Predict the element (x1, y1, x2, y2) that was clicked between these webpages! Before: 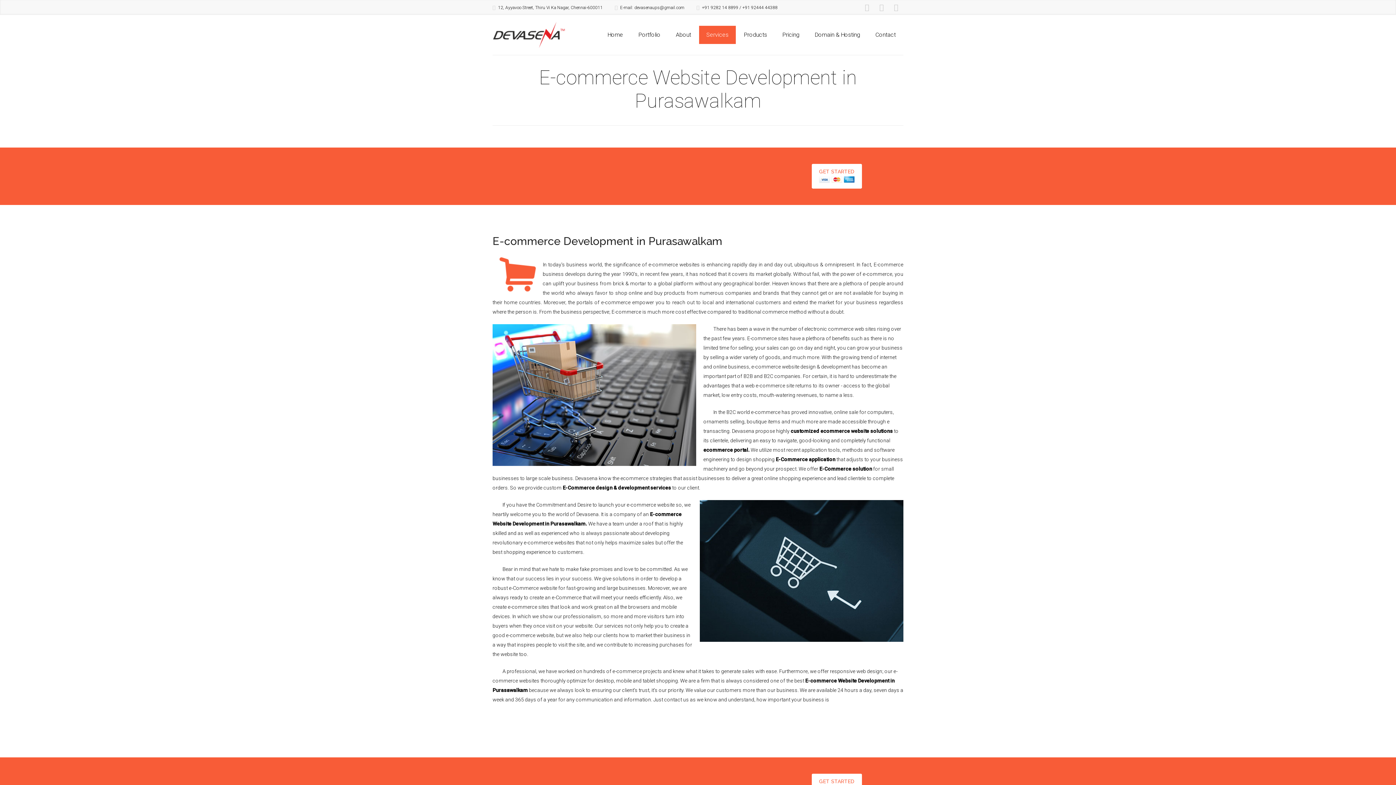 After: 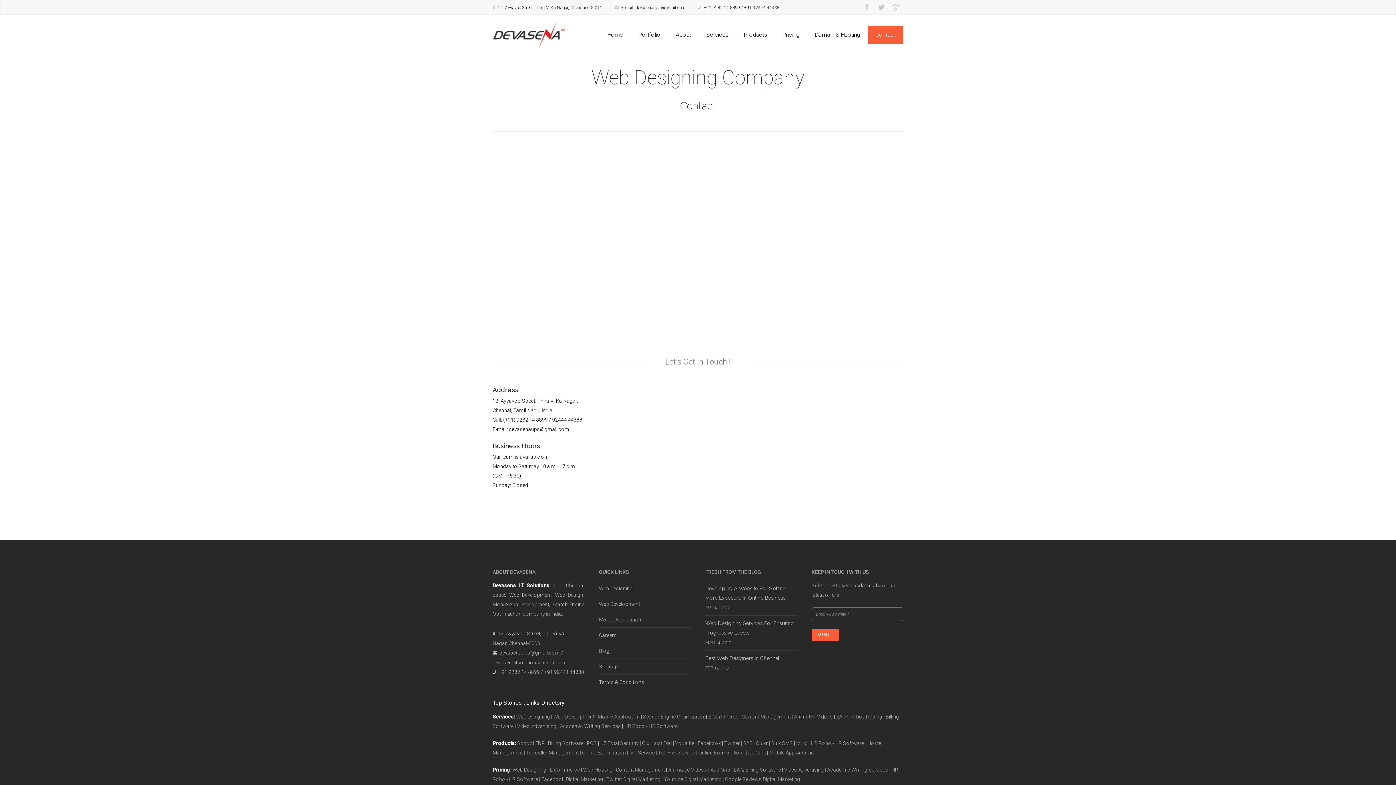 Action: label: Contact bbox: (868, 25, 903, 44)